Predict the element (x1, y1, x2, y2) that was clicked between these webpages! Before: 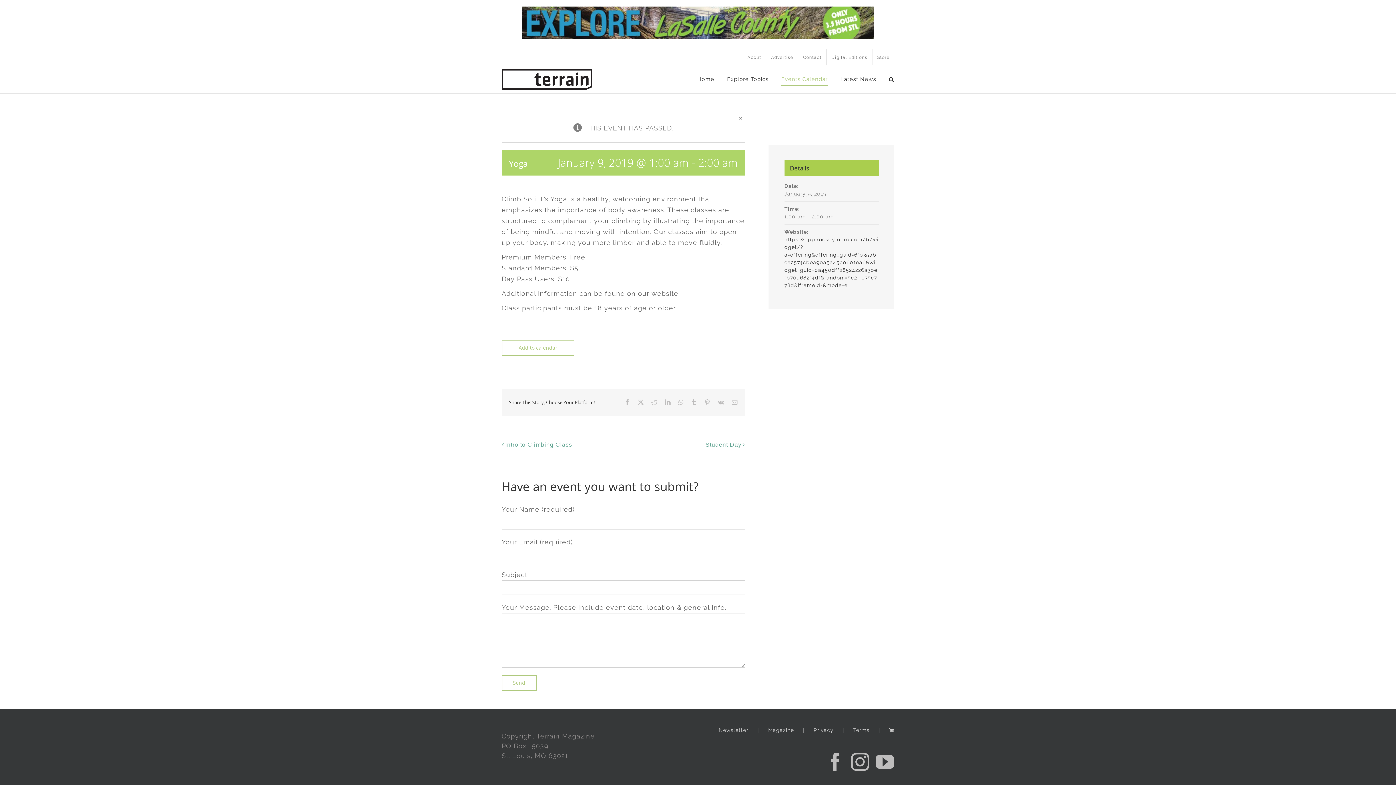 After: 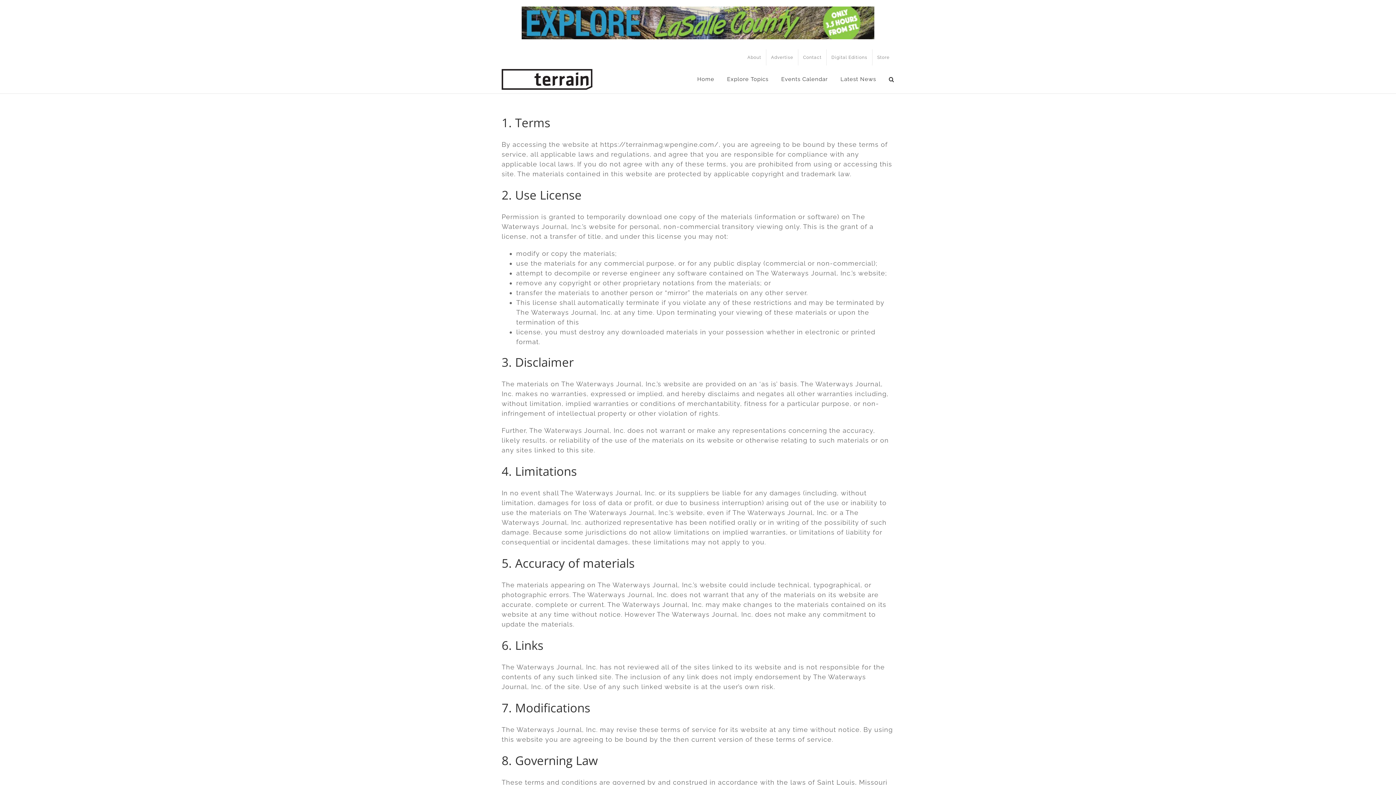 Action: bbox: (853, 727, 889, 734) label: Terms